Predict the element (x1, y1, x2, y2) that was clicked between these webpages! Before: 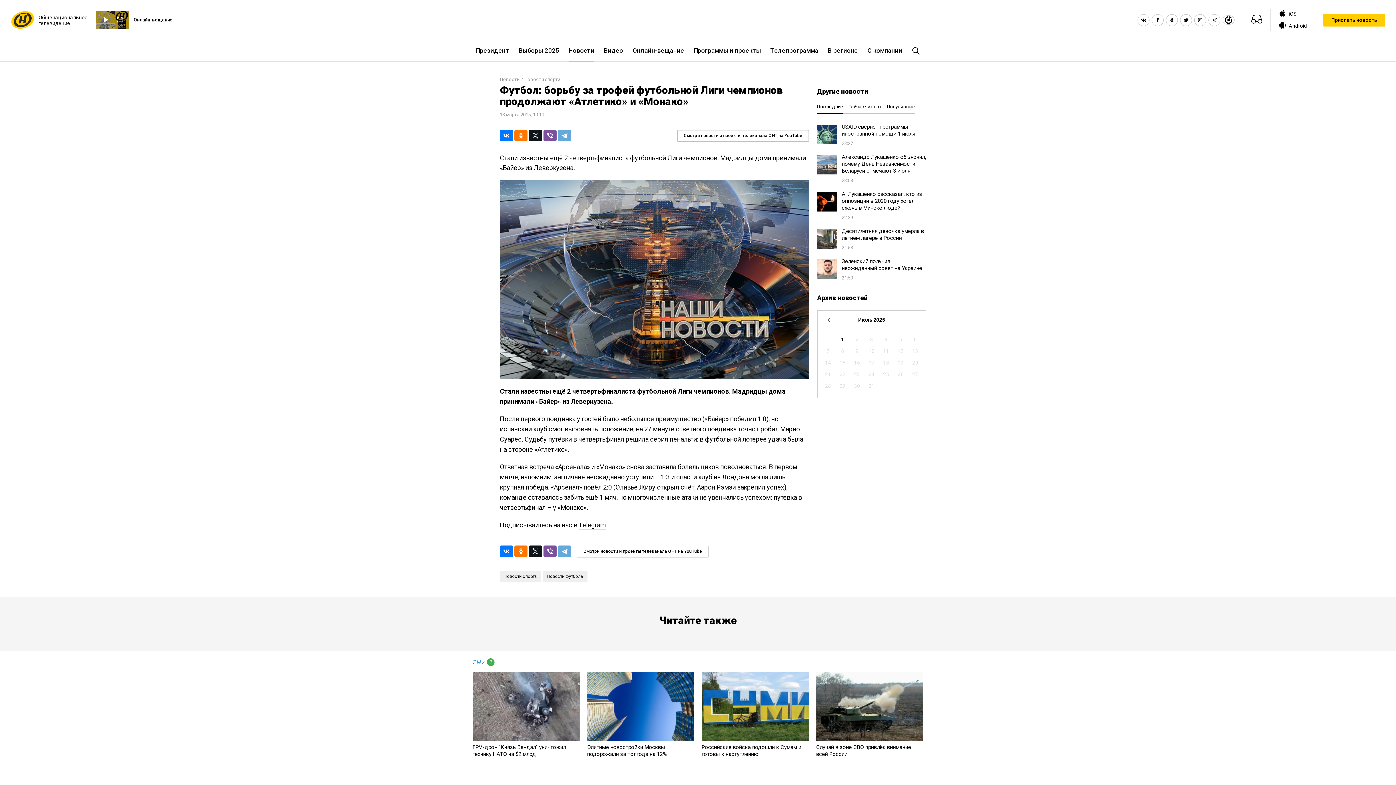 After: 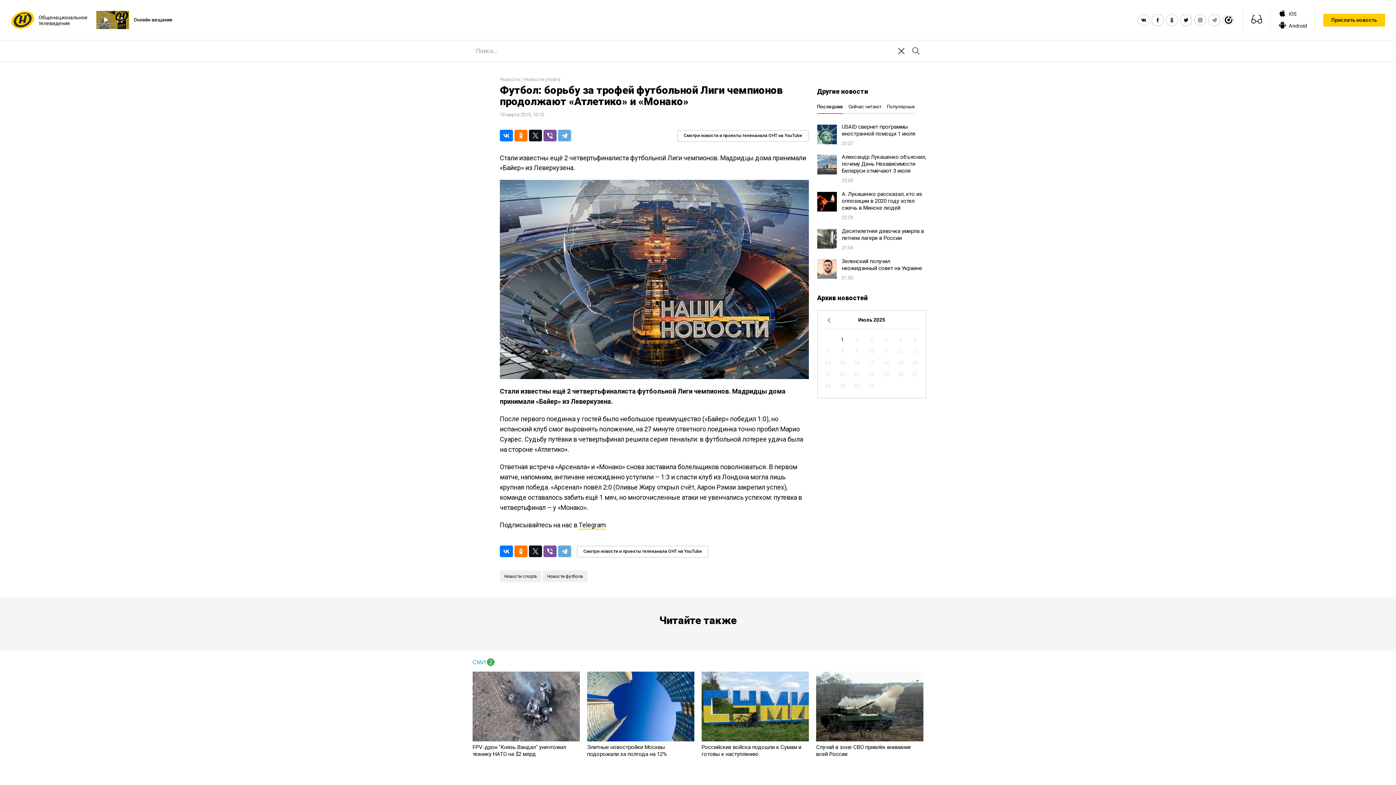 Action: bbox: (907, 40, 925, 61)